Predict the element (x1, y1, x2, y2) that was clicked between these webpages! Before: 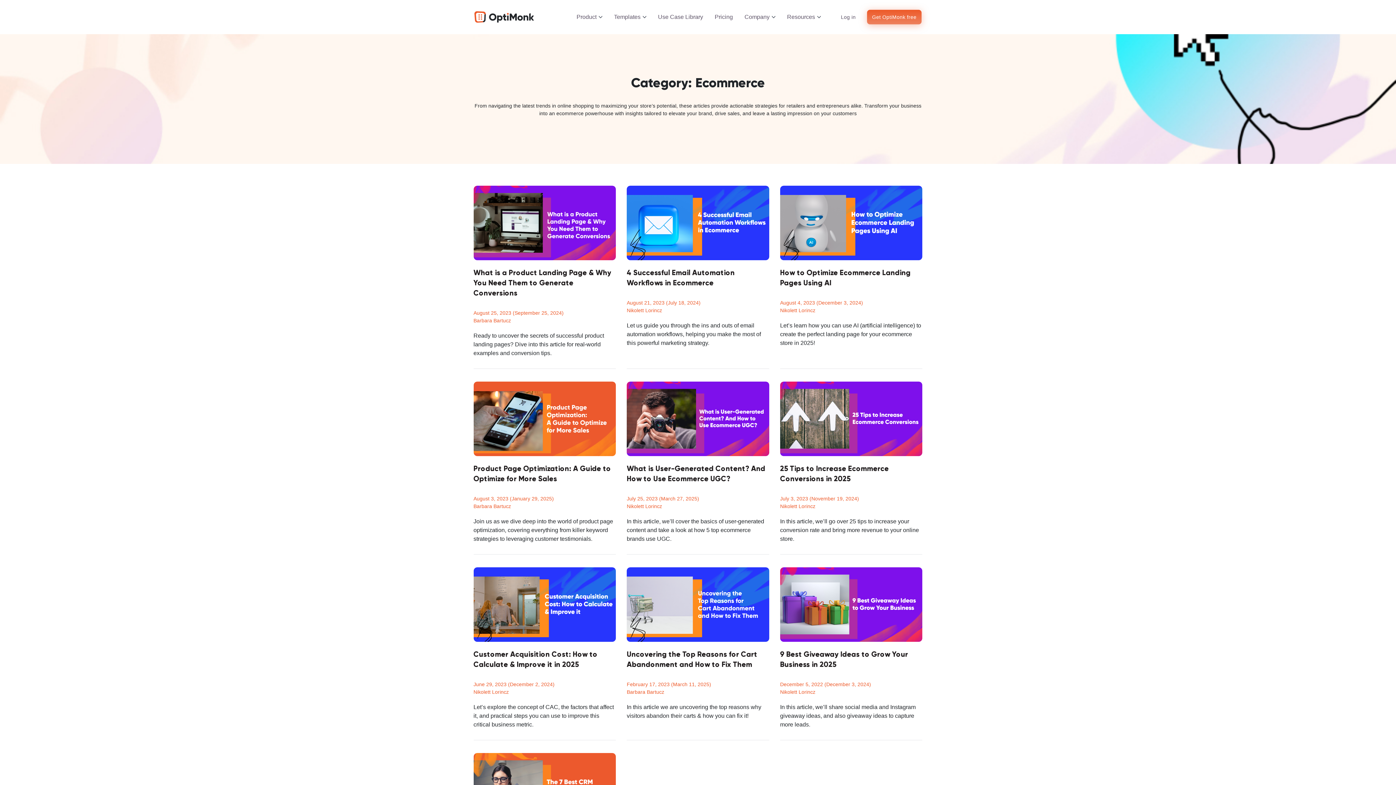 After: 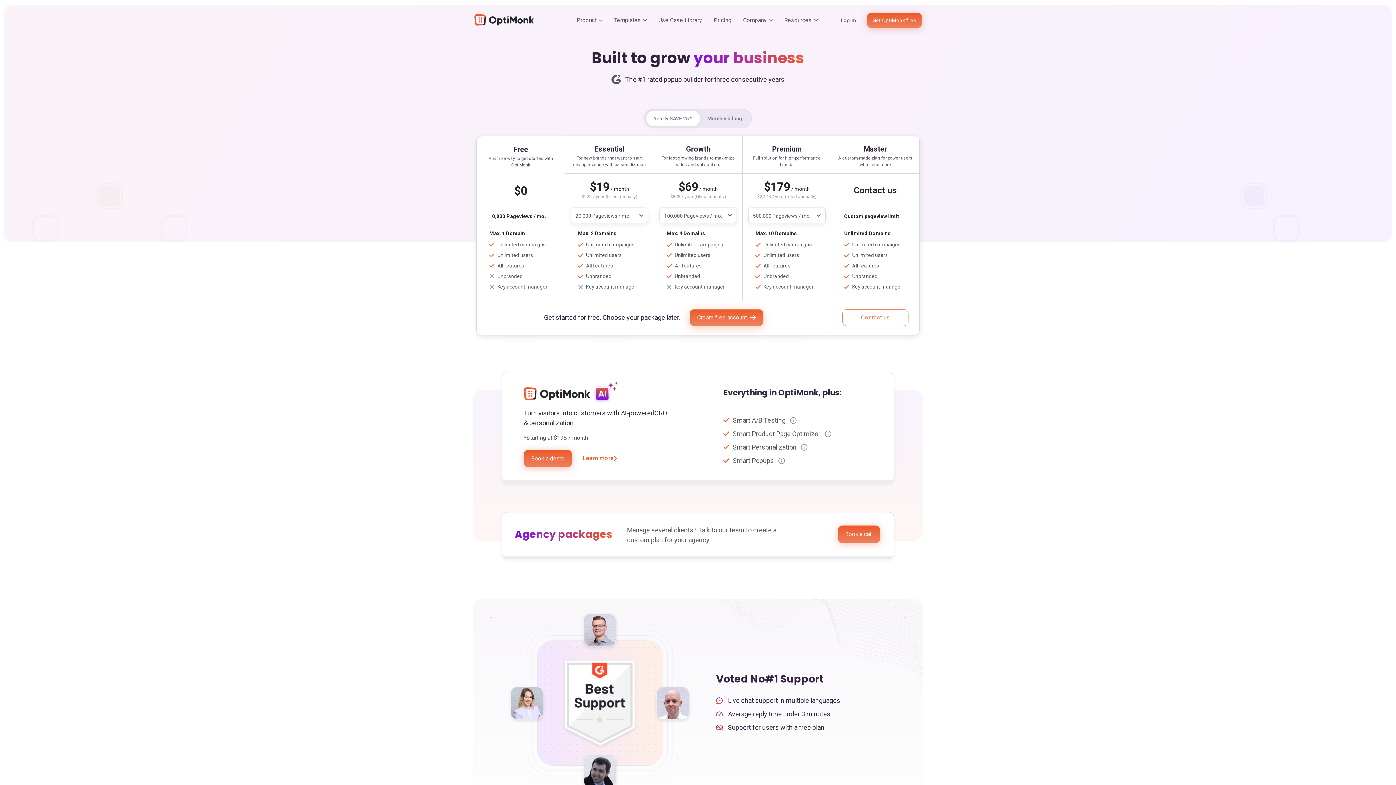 Action: bbox: (712, 4, 736, 29) label: Pricing